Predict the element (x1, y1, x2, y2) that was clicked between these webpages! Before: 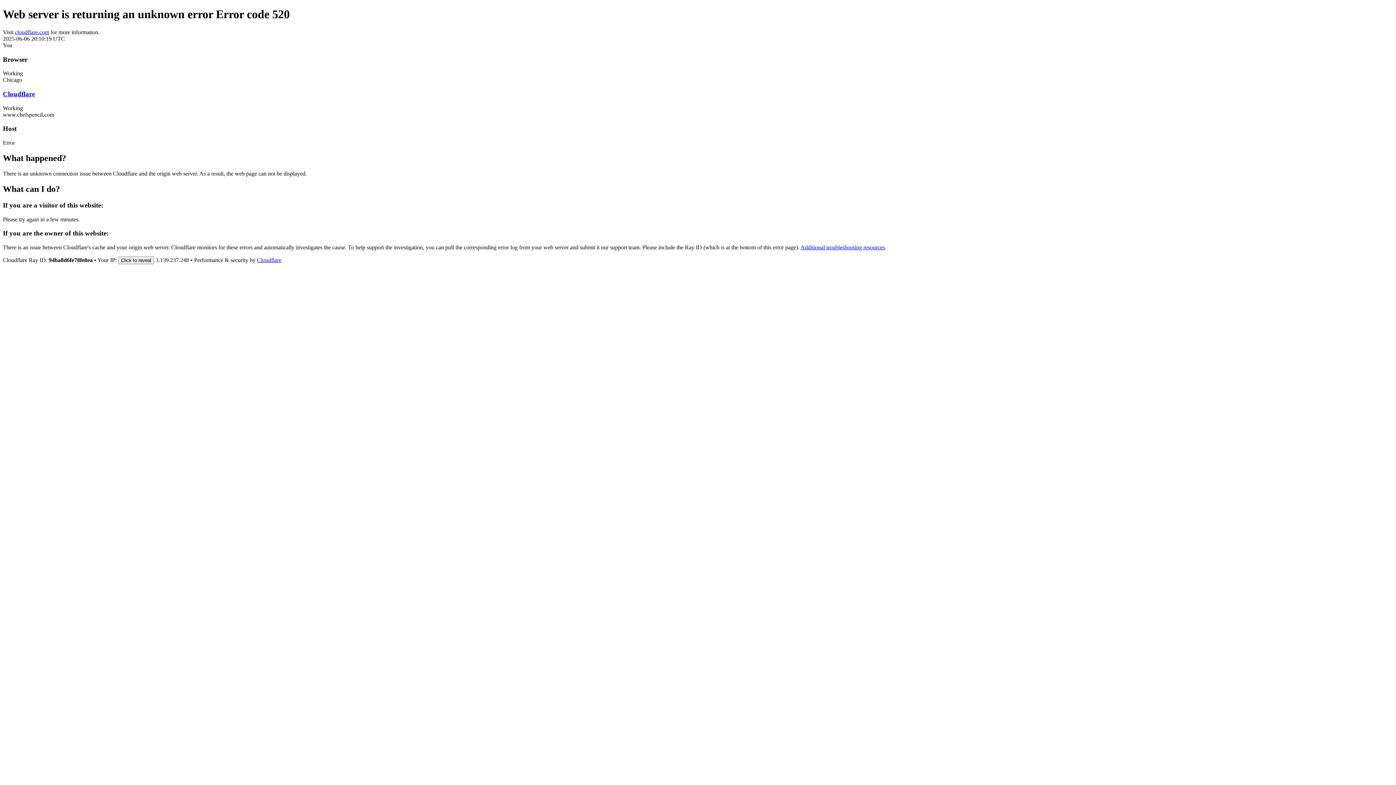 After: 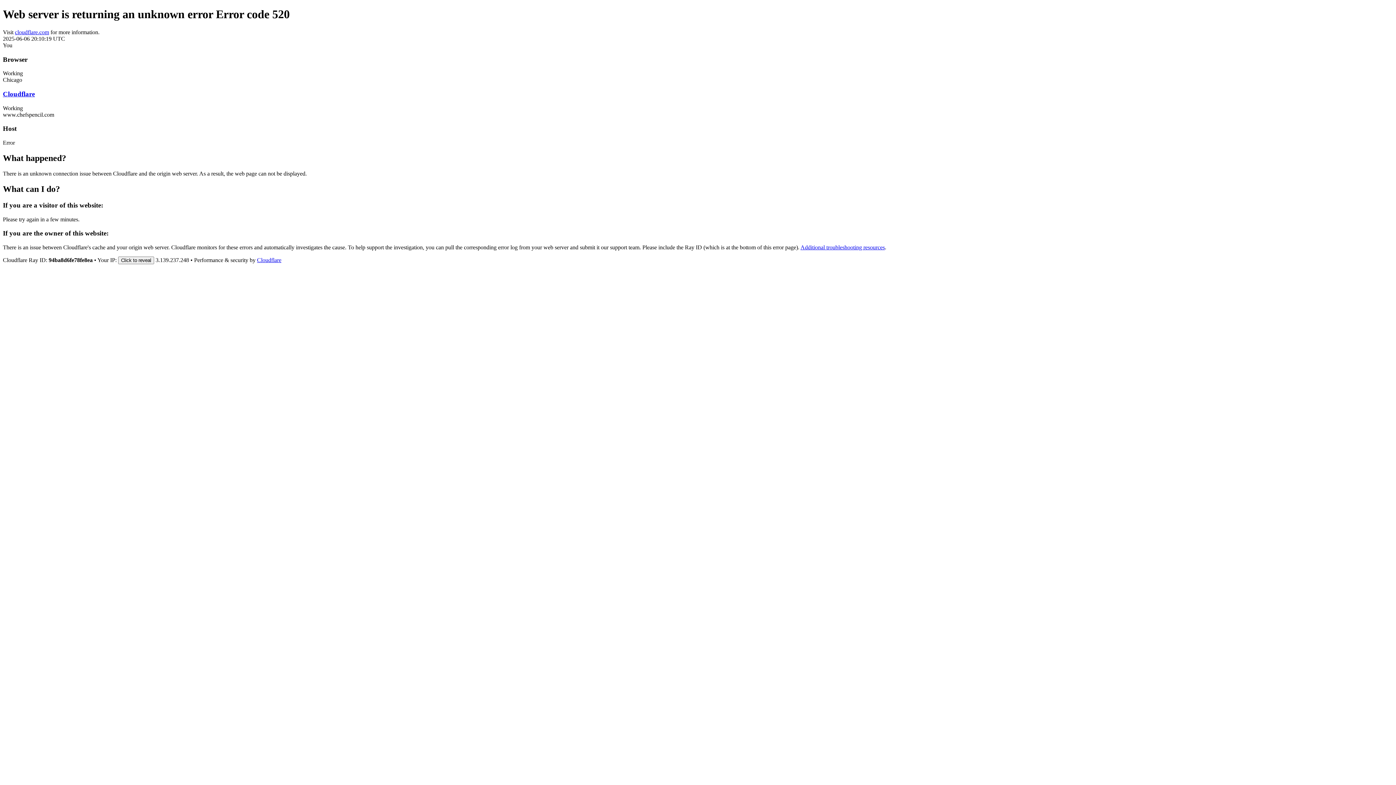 Action: label: Cloudflare bbox: (257, 257, 281, 263)